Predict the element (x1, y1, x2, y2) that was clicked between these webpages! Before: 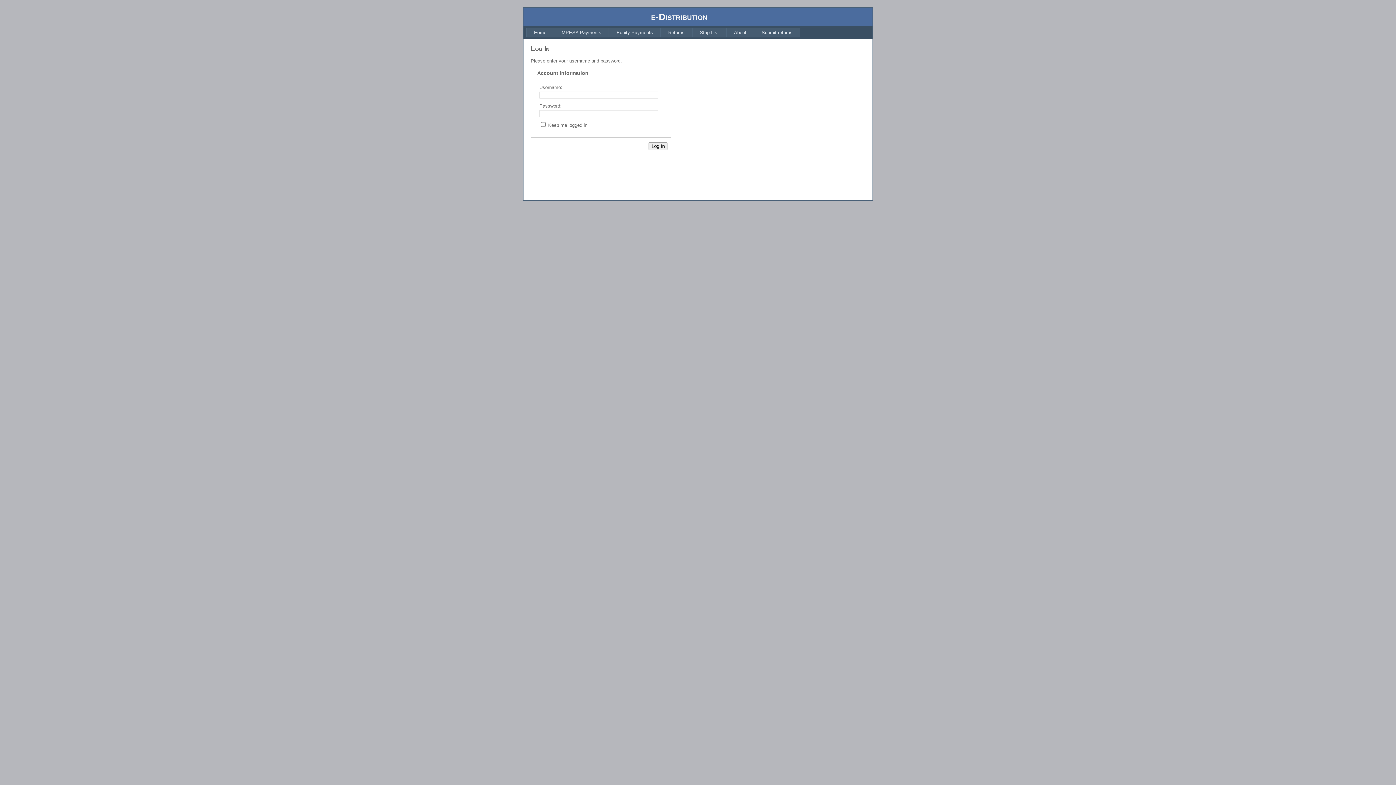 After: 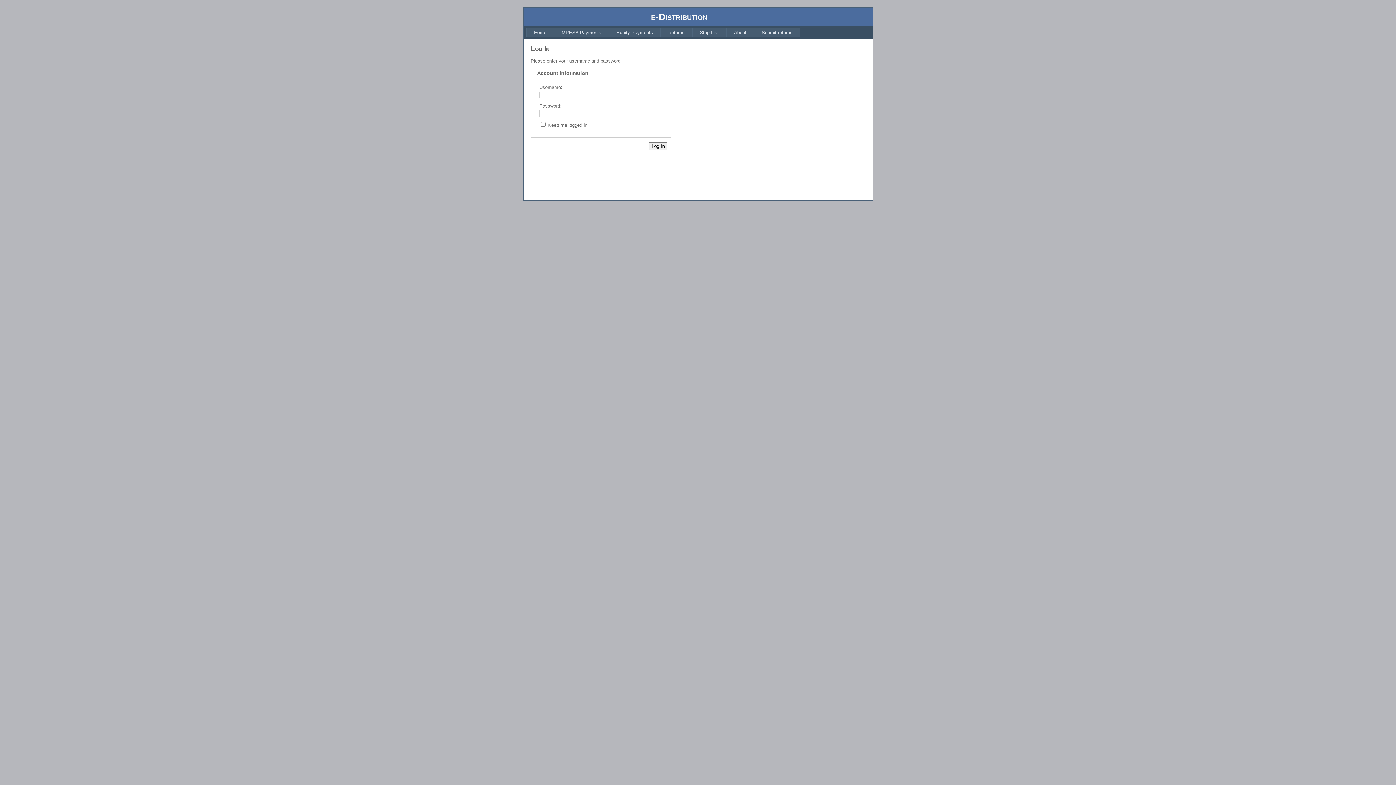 Action: bbox: (554, 27, 609, 37) label: MPESA Payments